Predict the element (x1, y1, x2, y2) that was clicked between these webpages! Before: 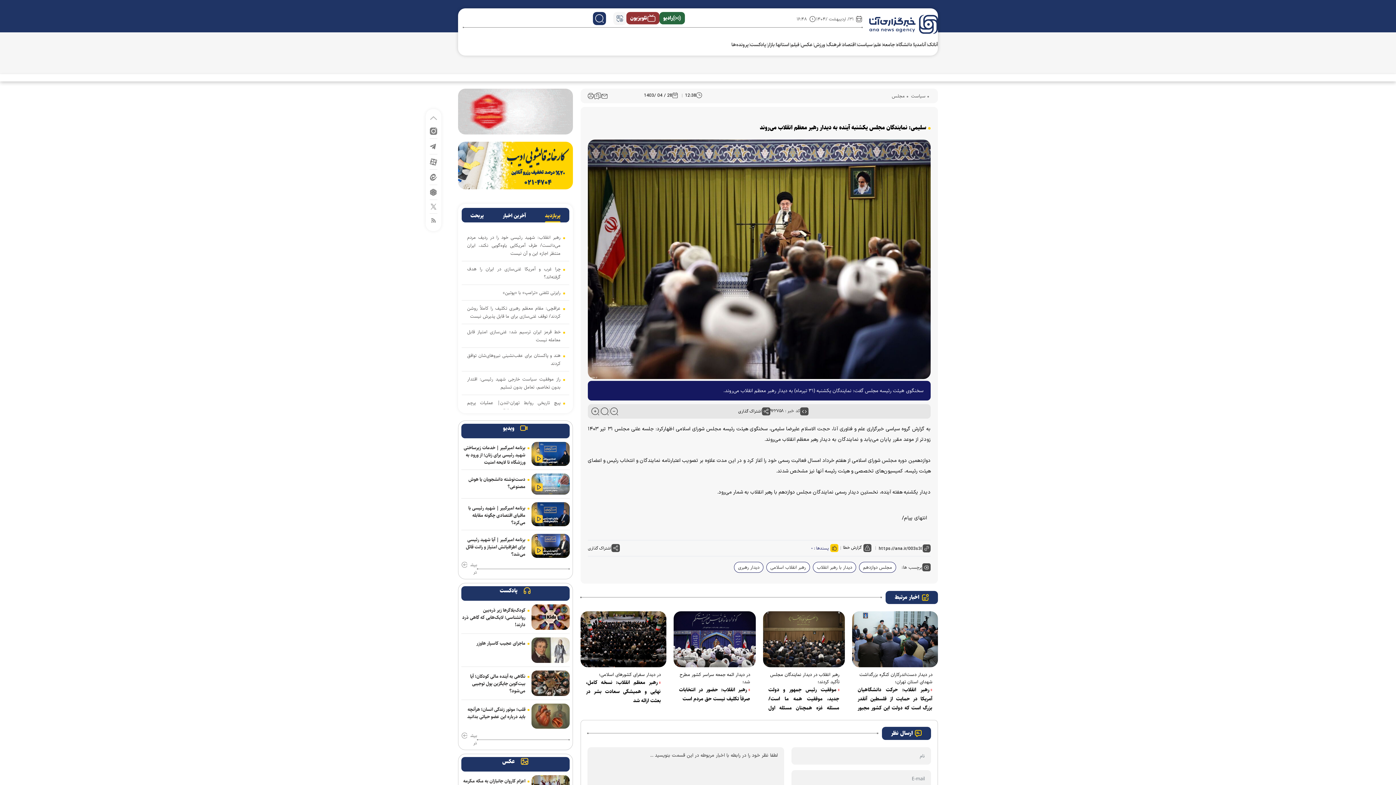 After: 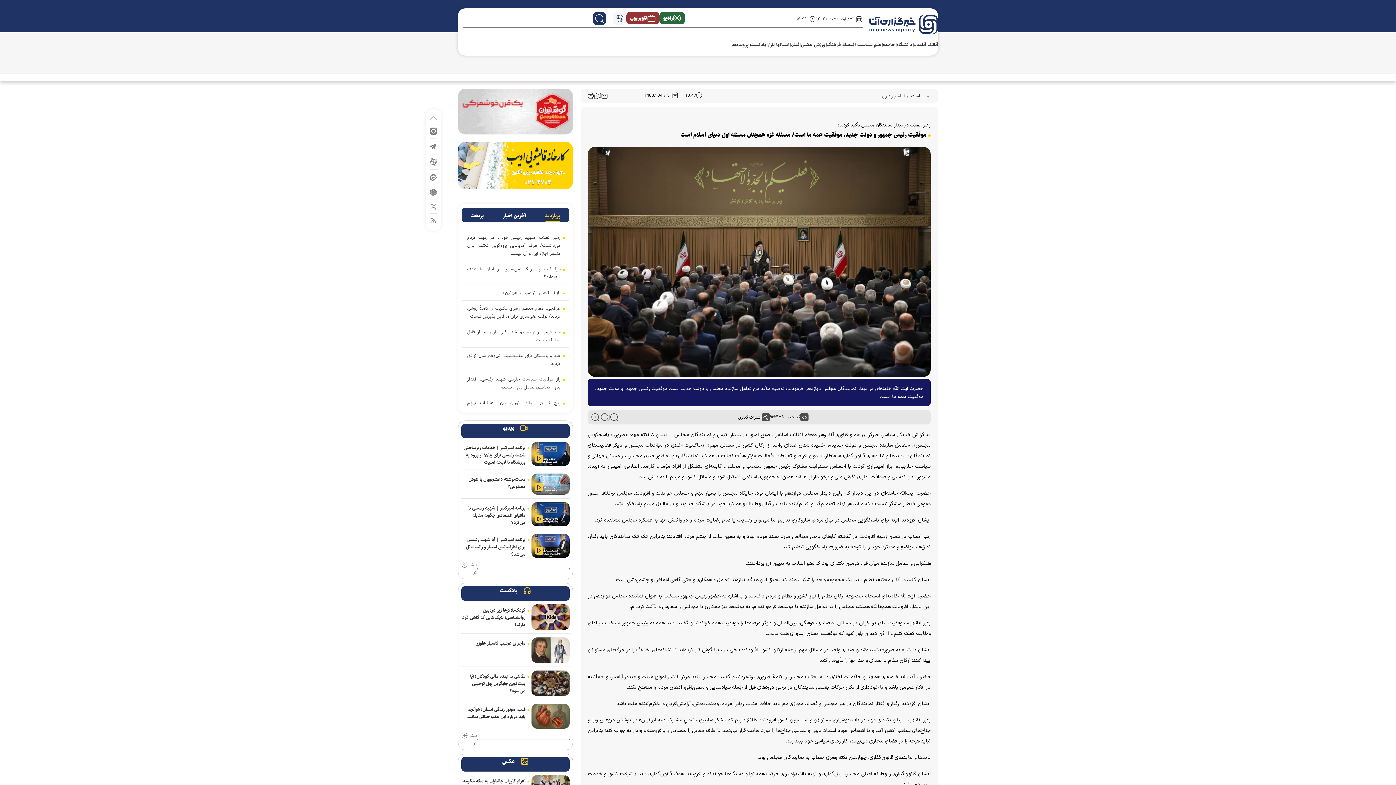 Action: bbox: (763, 611, 845, 667)